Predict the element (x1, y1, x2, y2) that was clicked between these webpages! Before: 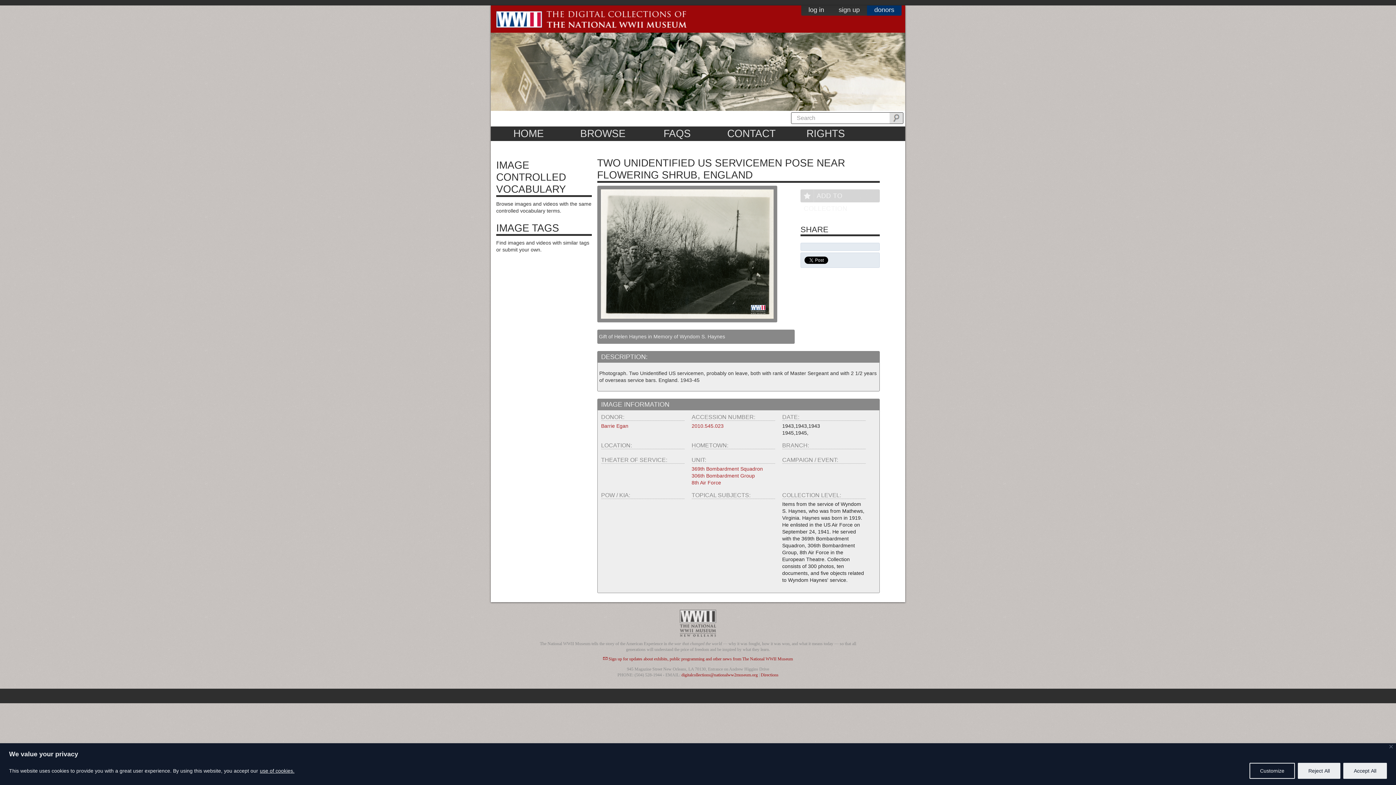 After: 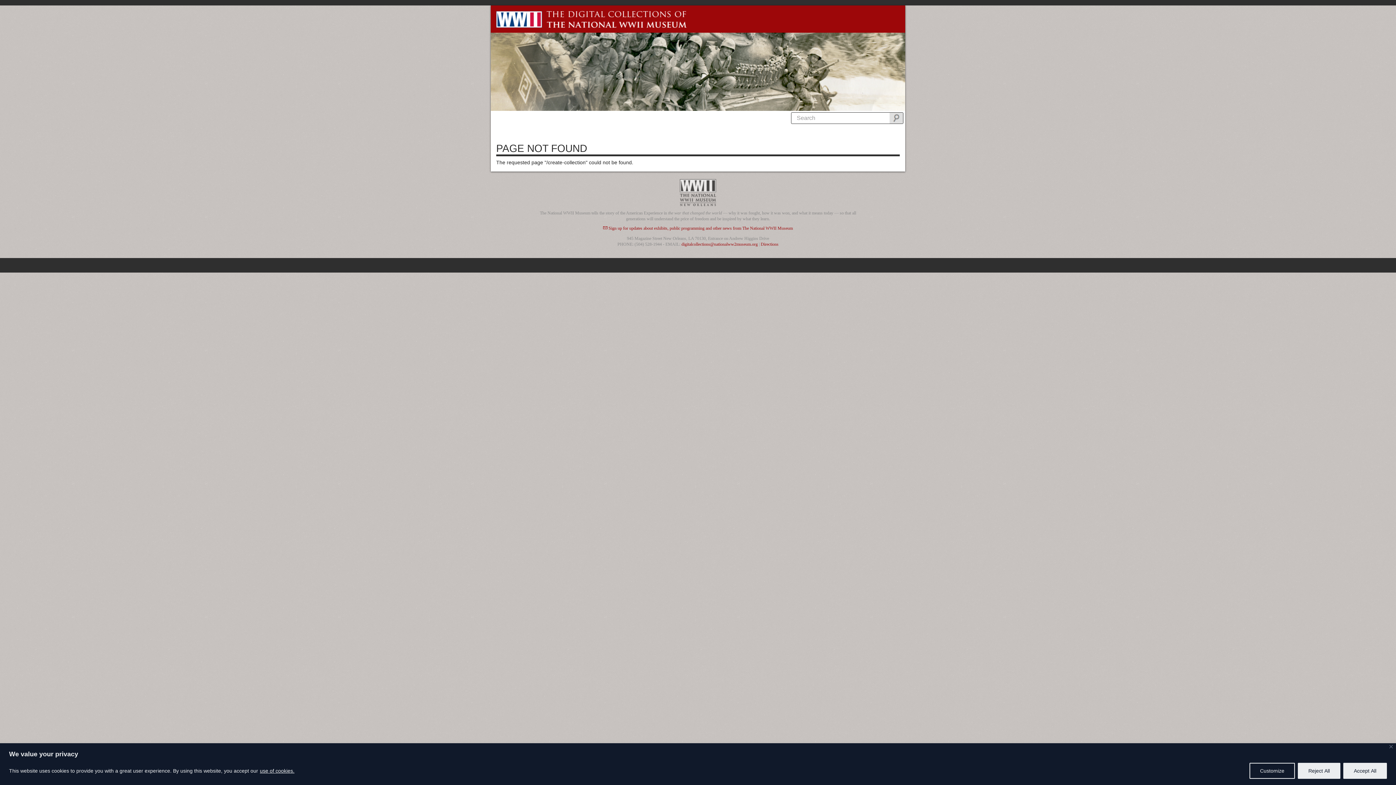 Action: label: ADD TO COLLECTION bbox: (800, 189, 879, 202)